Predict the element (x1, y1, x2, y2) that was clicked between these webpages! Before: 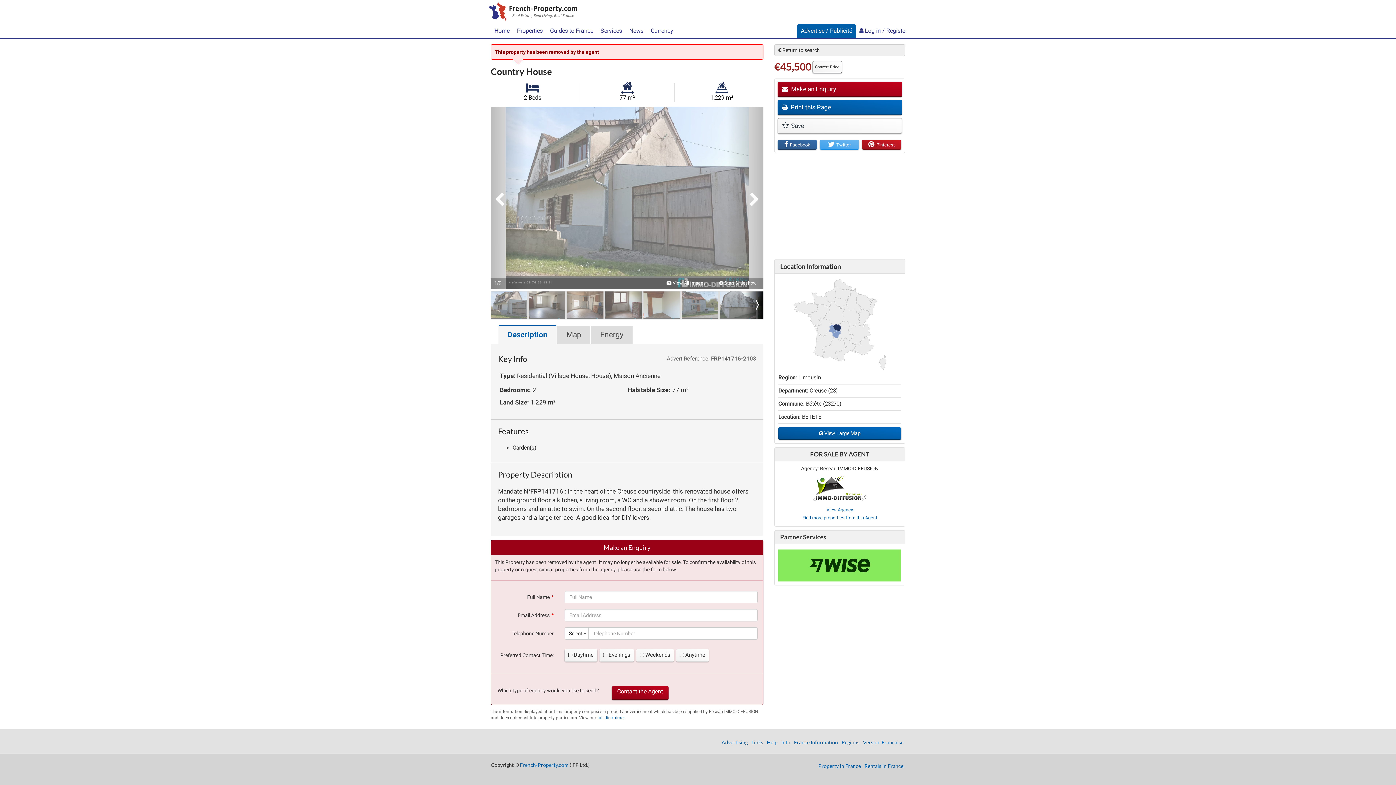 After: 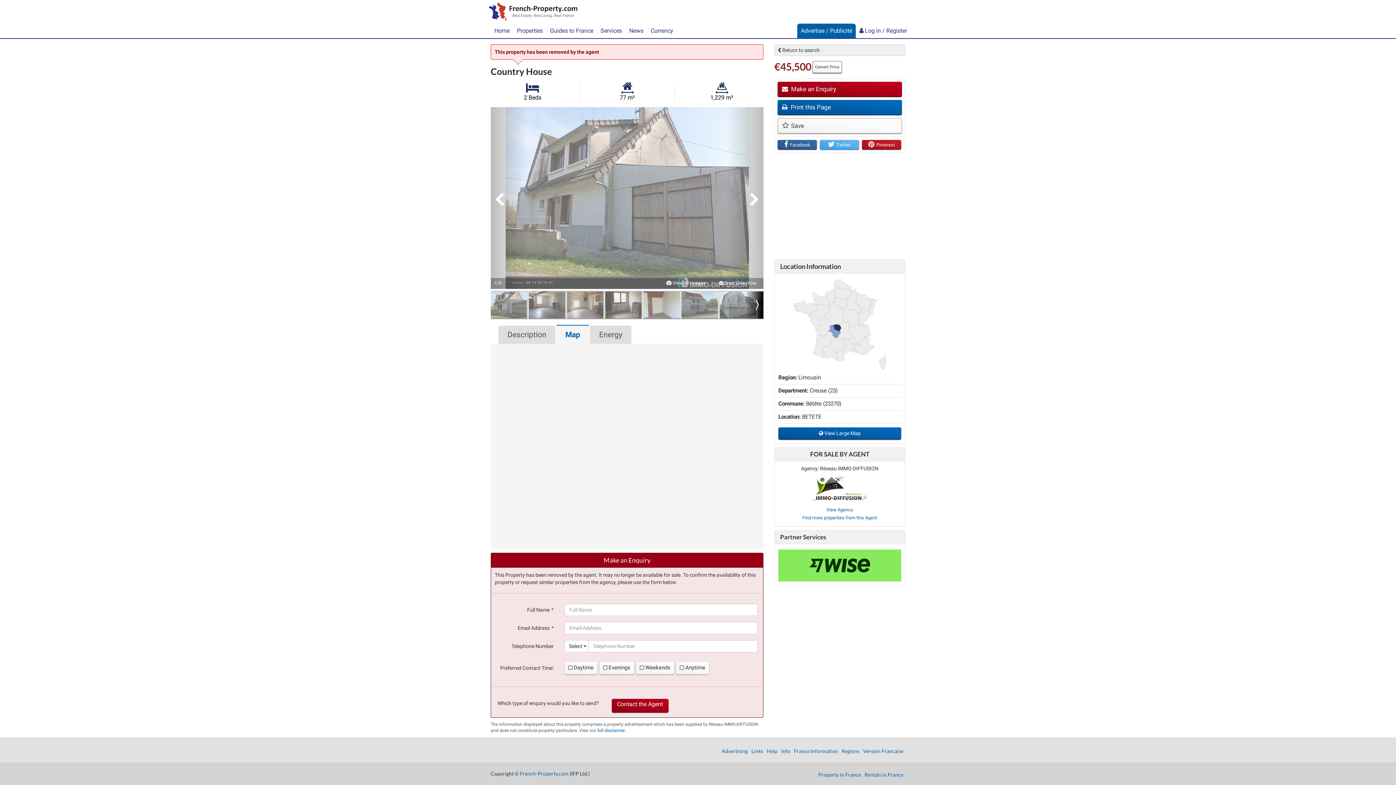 Action: bbox: (557, 324, 590, 343) label: Map